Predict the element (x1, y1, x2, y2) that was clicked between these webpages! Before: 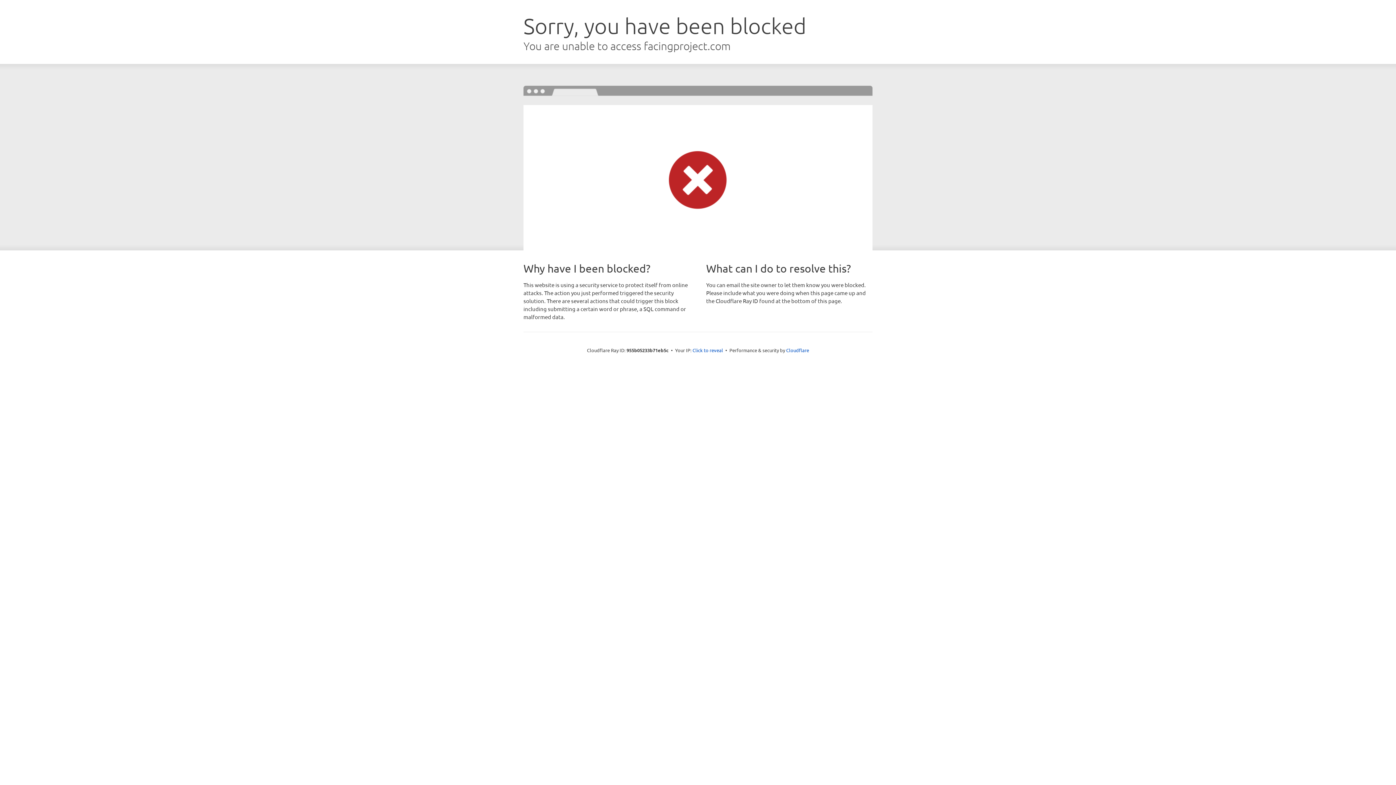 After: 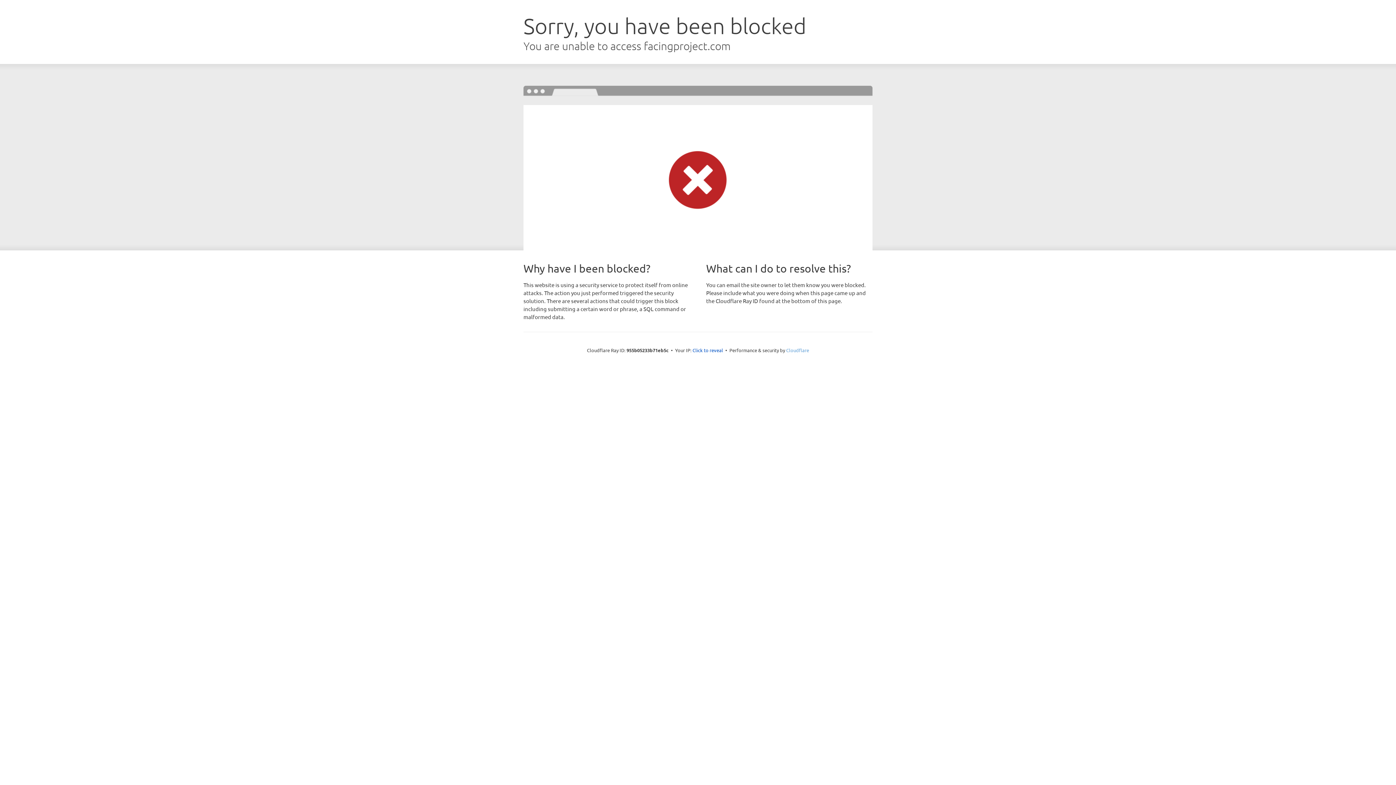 Action: label: Cloudflare bbox: (786, 347, 809, 353)